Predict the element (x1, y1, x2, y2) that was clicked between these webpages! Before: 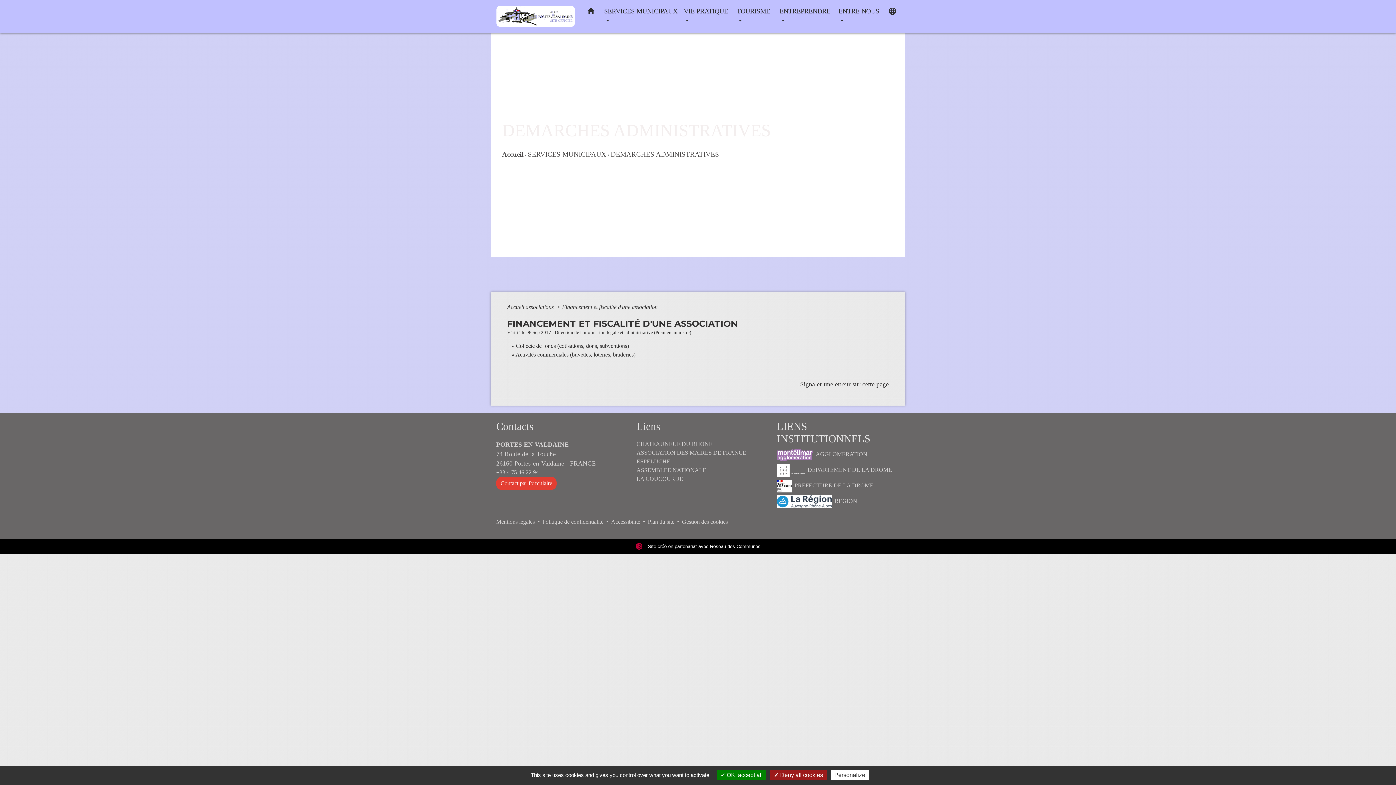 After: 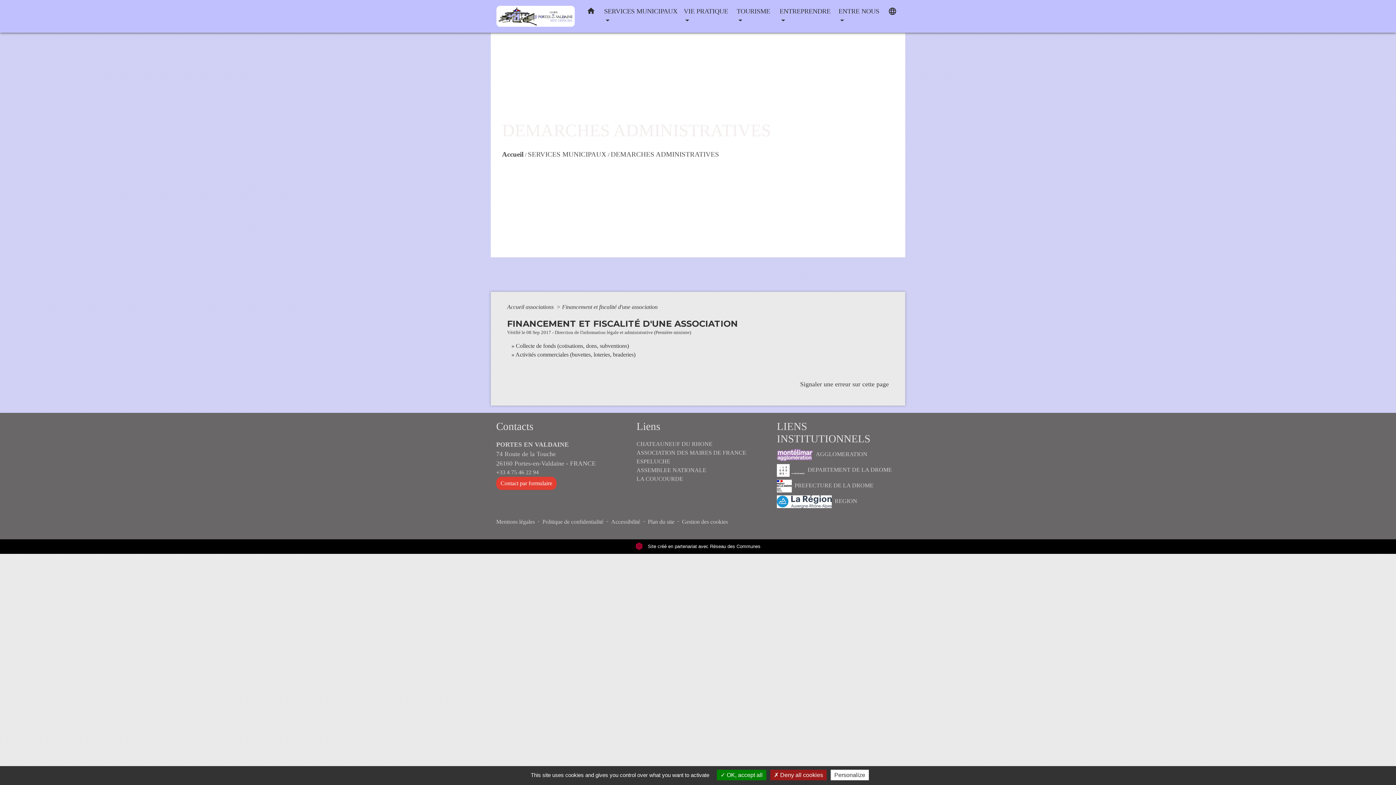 Action: label:  Site créé en partenariat avec Réseau des Communes bbox: (635, 543, 760, 549)